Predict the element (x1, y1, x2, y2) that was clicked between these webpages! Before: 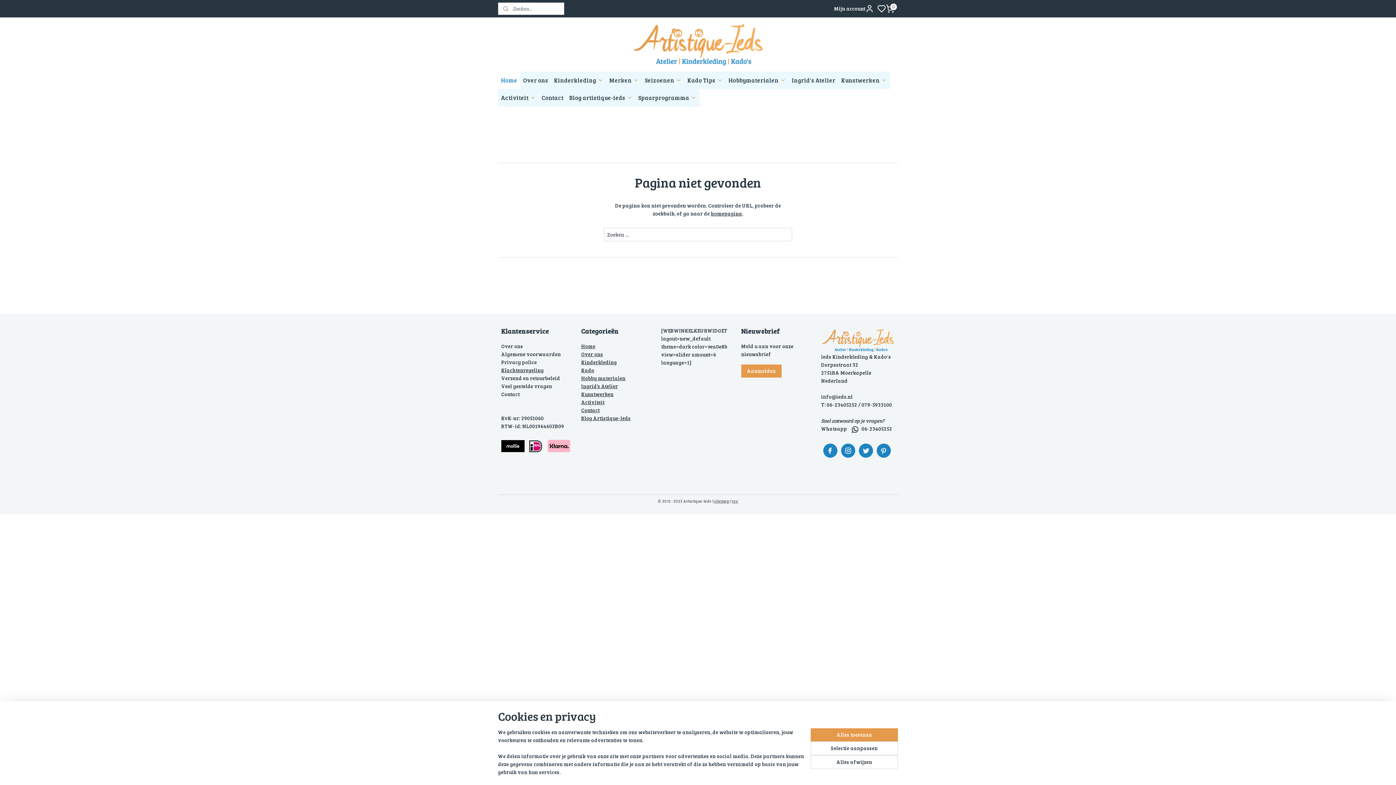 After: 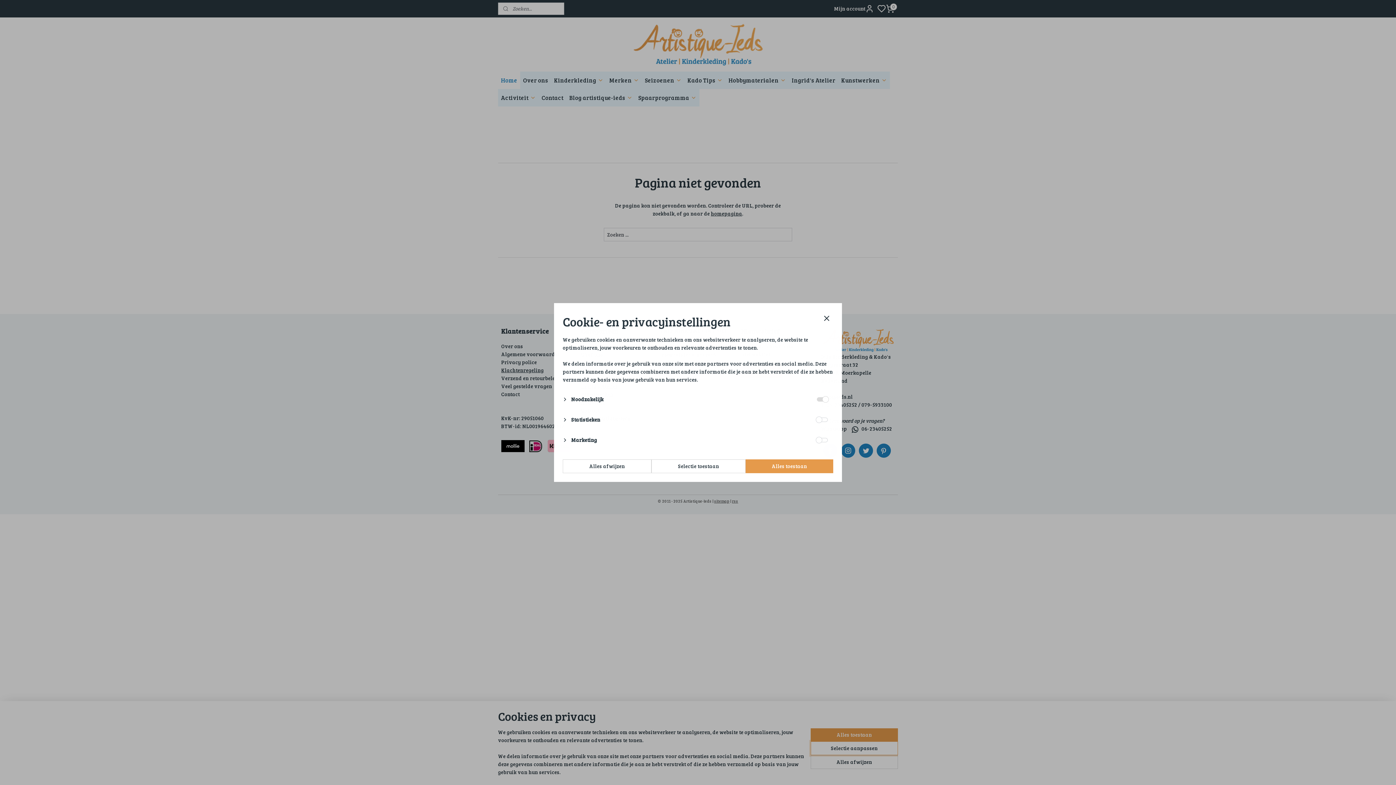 Action: bbox: (810, 741, 898, 755) label: Selectie aanpassen